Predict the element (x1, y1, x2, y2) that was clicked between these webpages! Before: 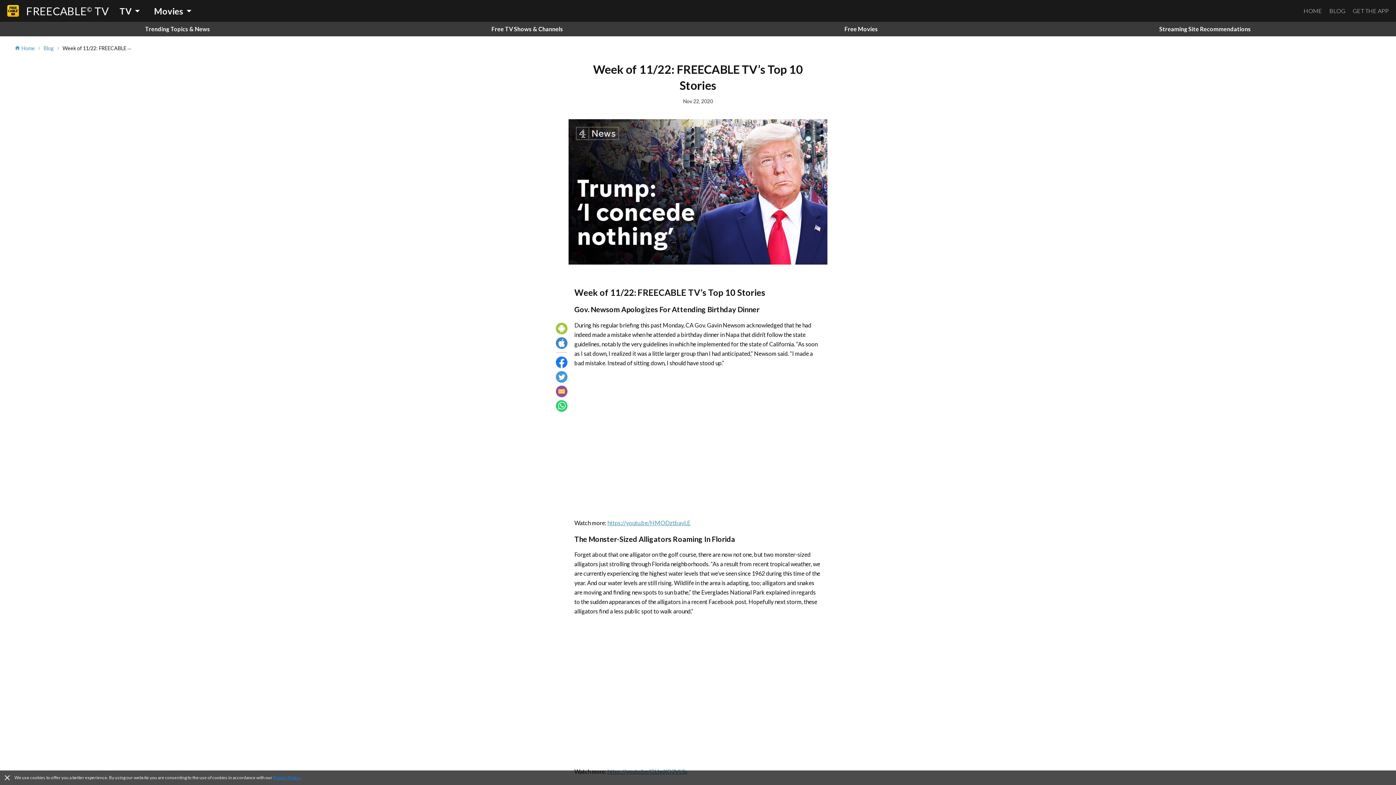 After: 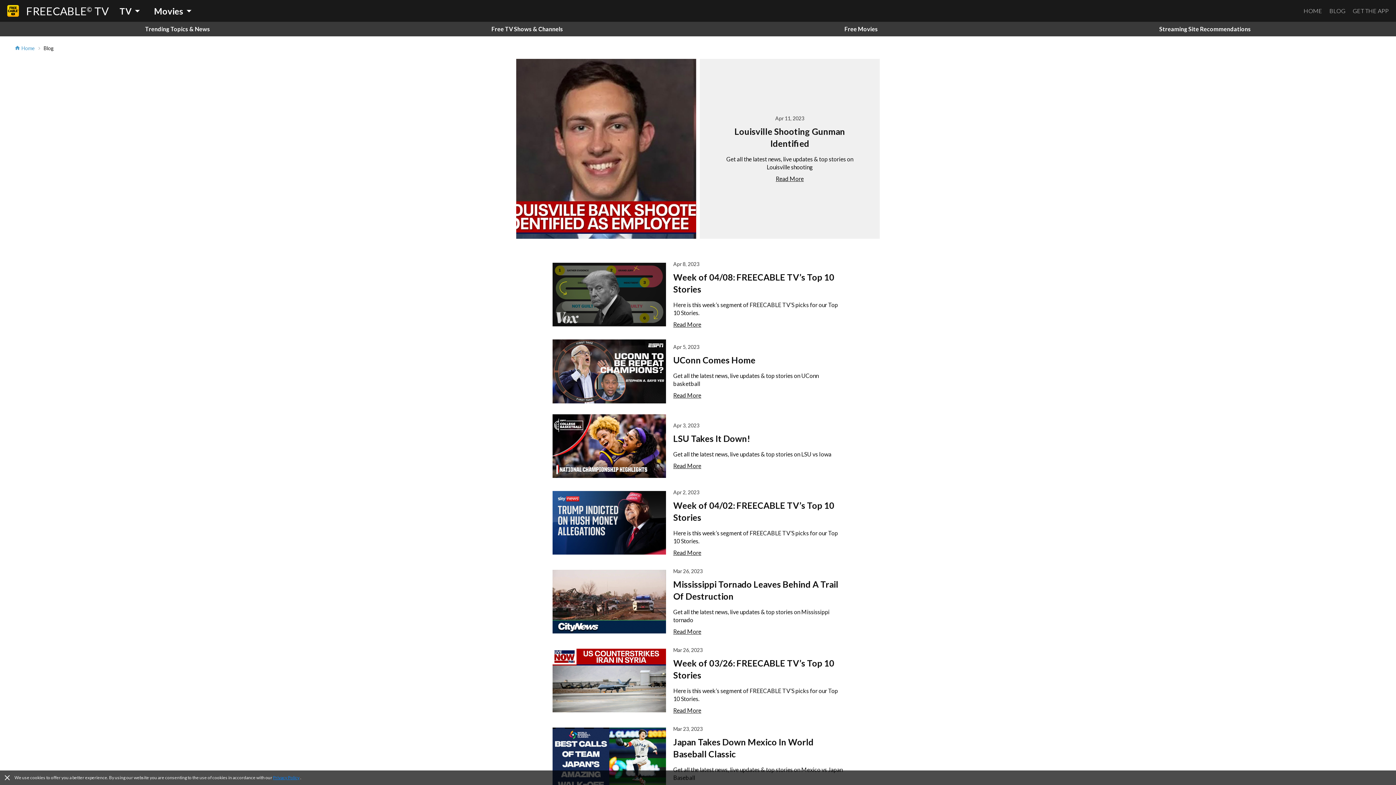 Action: label: BLOG bbox: (1329, 6, 1345, 14)